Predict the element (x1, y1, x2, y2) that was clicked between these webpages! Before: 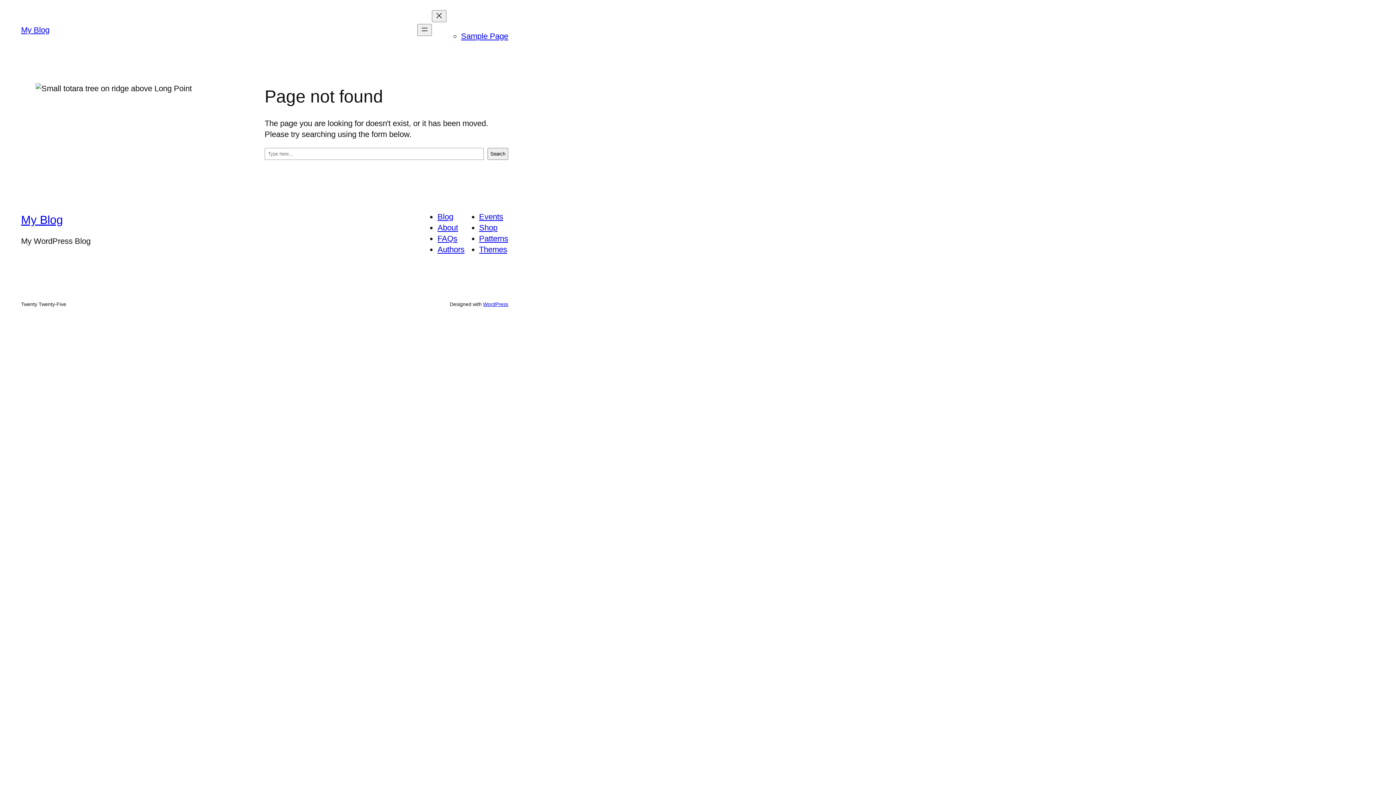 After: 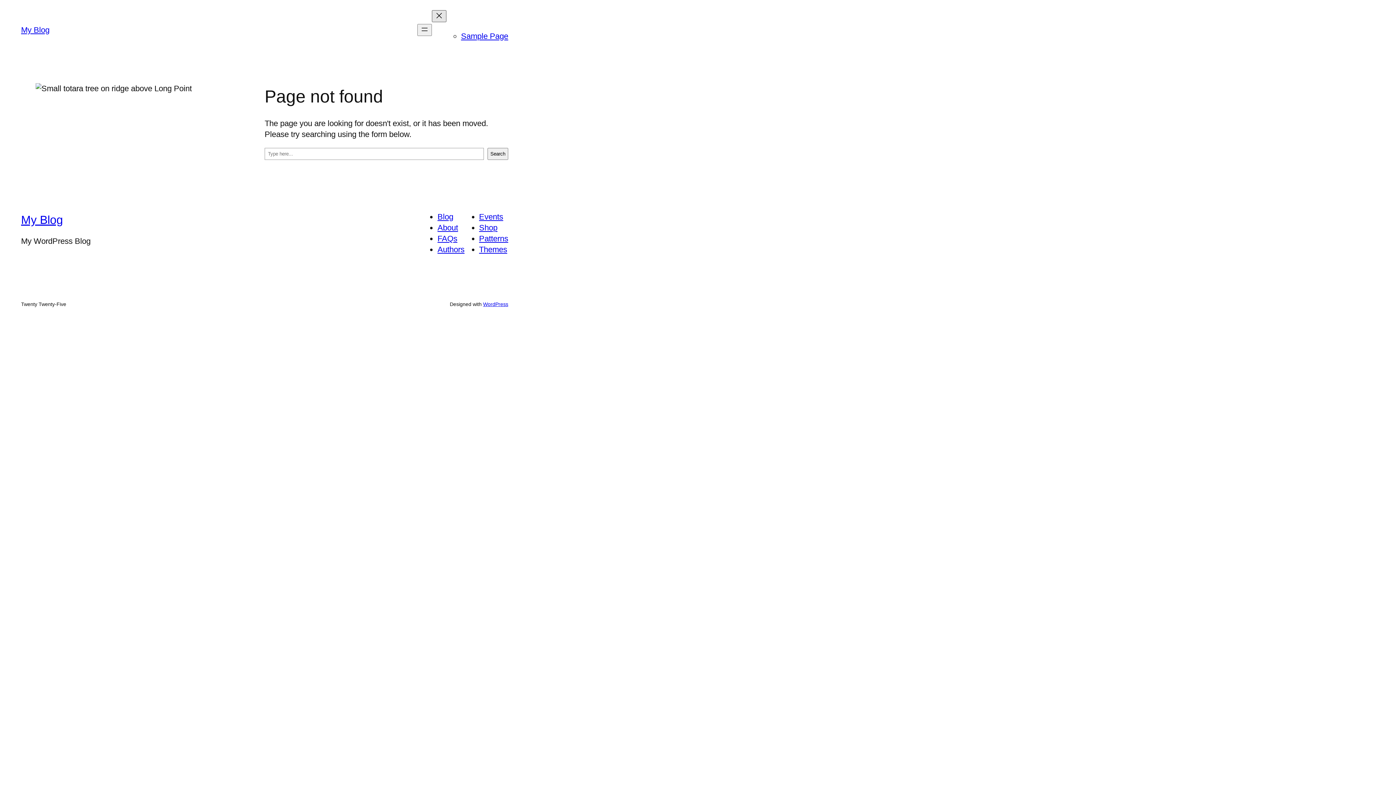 Action: label: Close menu bbox: (432, 10, 446, 22)